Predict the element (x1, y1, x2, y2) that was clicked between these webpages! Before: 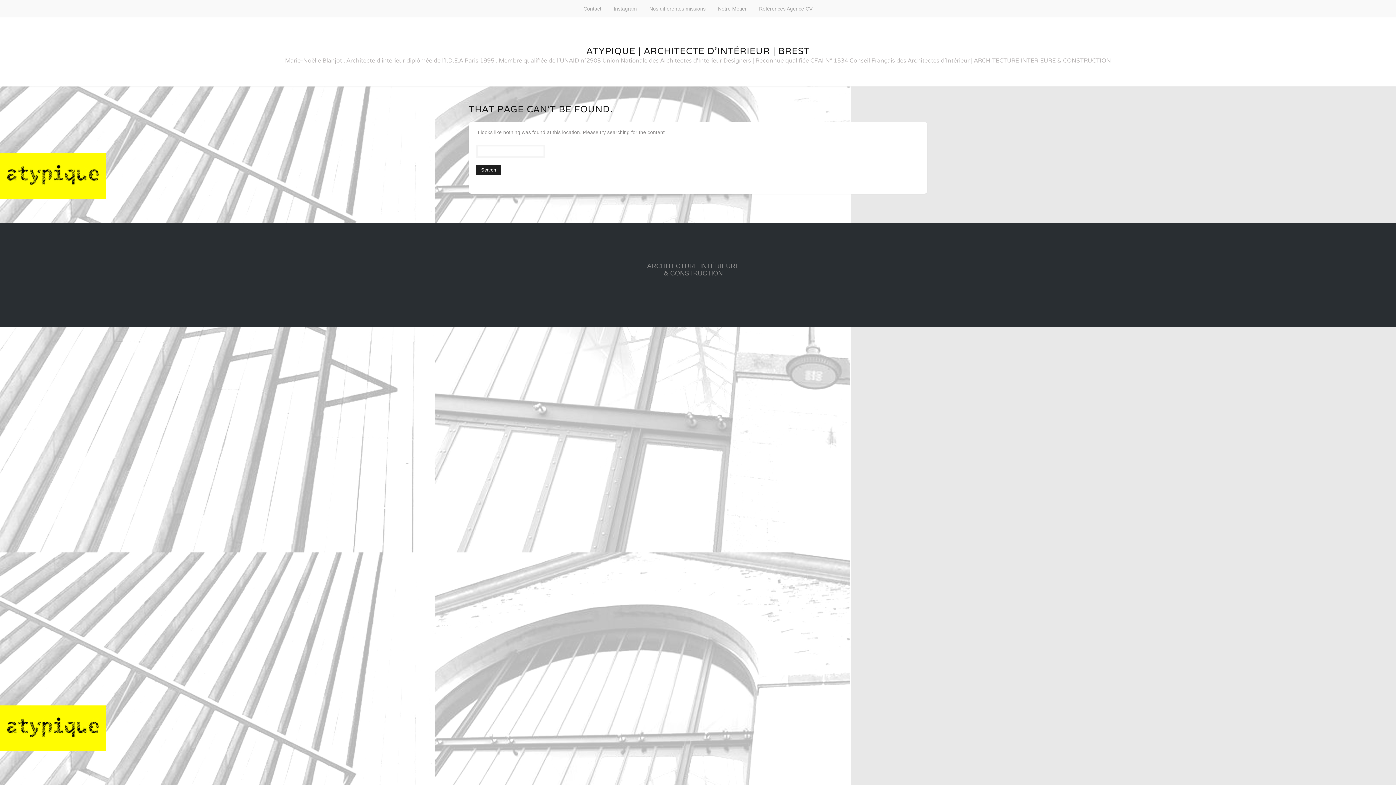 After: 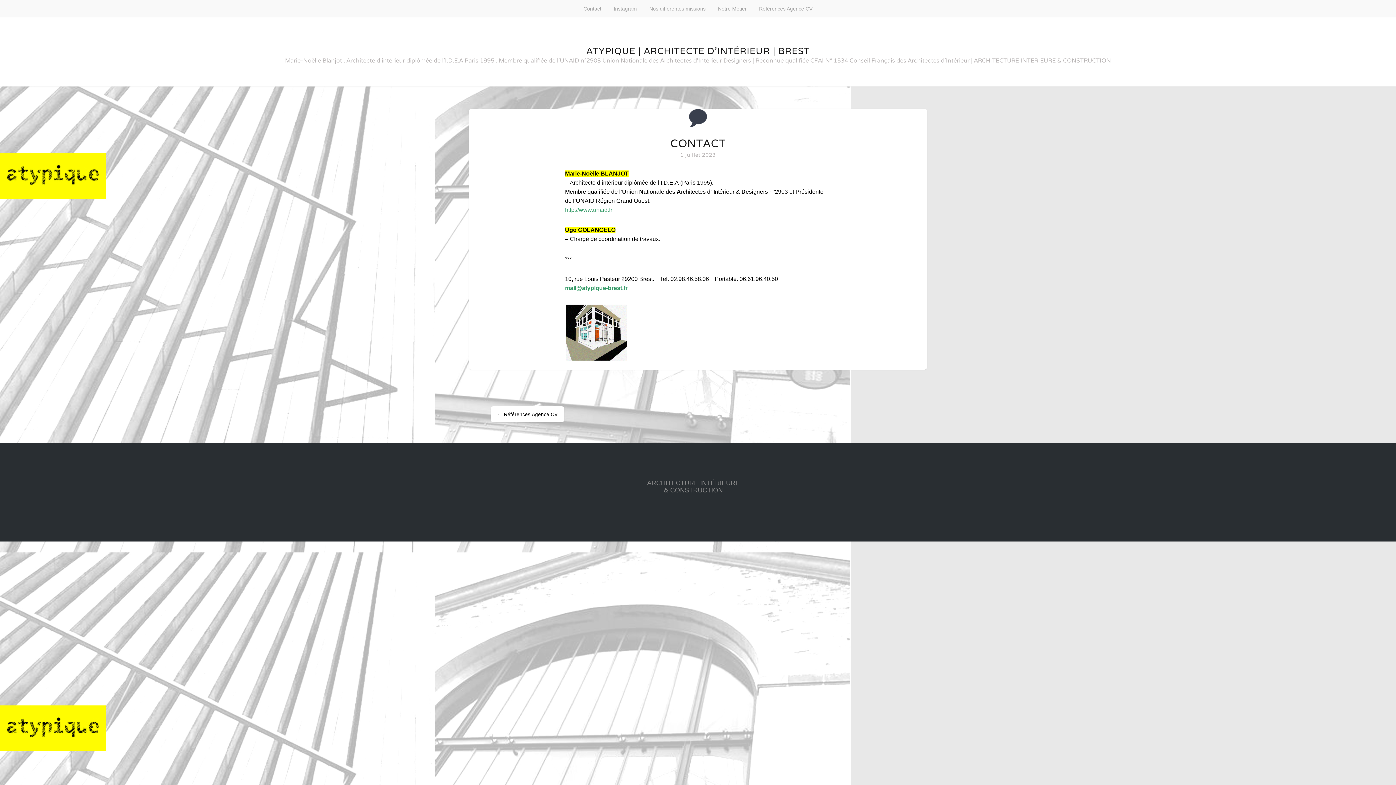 Action: label: Contact bbox: (577, 0, 607, 17)